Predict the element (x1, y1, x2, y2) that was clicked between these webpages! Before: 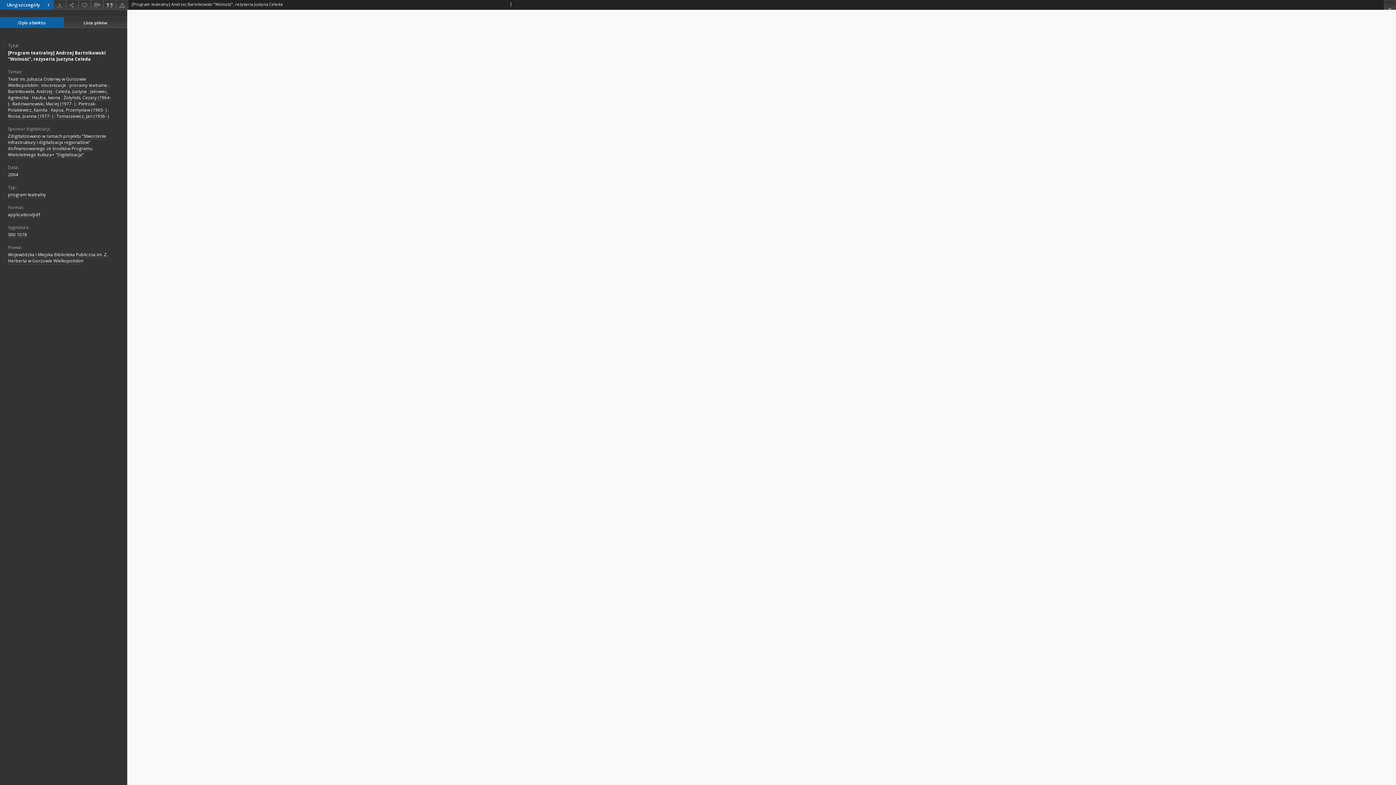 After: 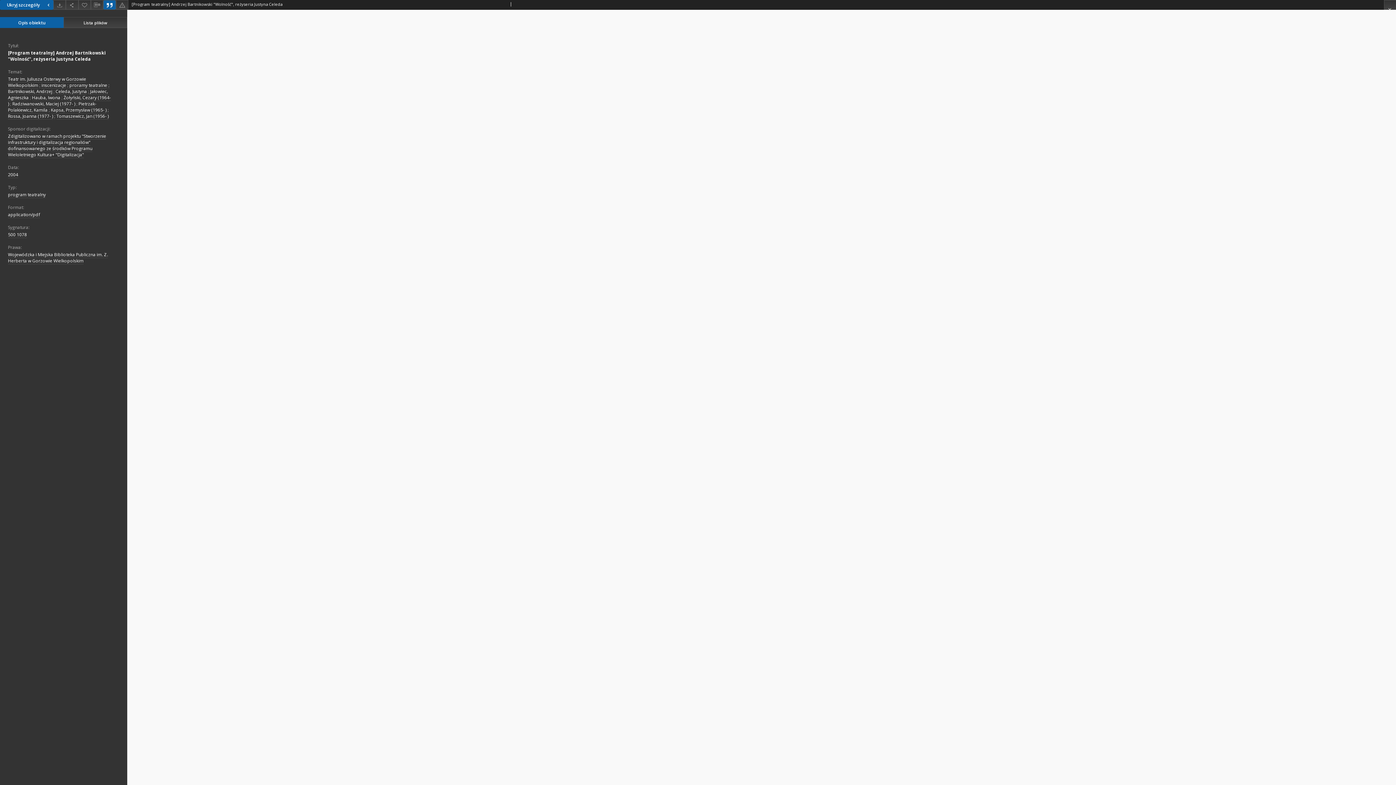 Action: bbox: (103, 0, 115, 9)